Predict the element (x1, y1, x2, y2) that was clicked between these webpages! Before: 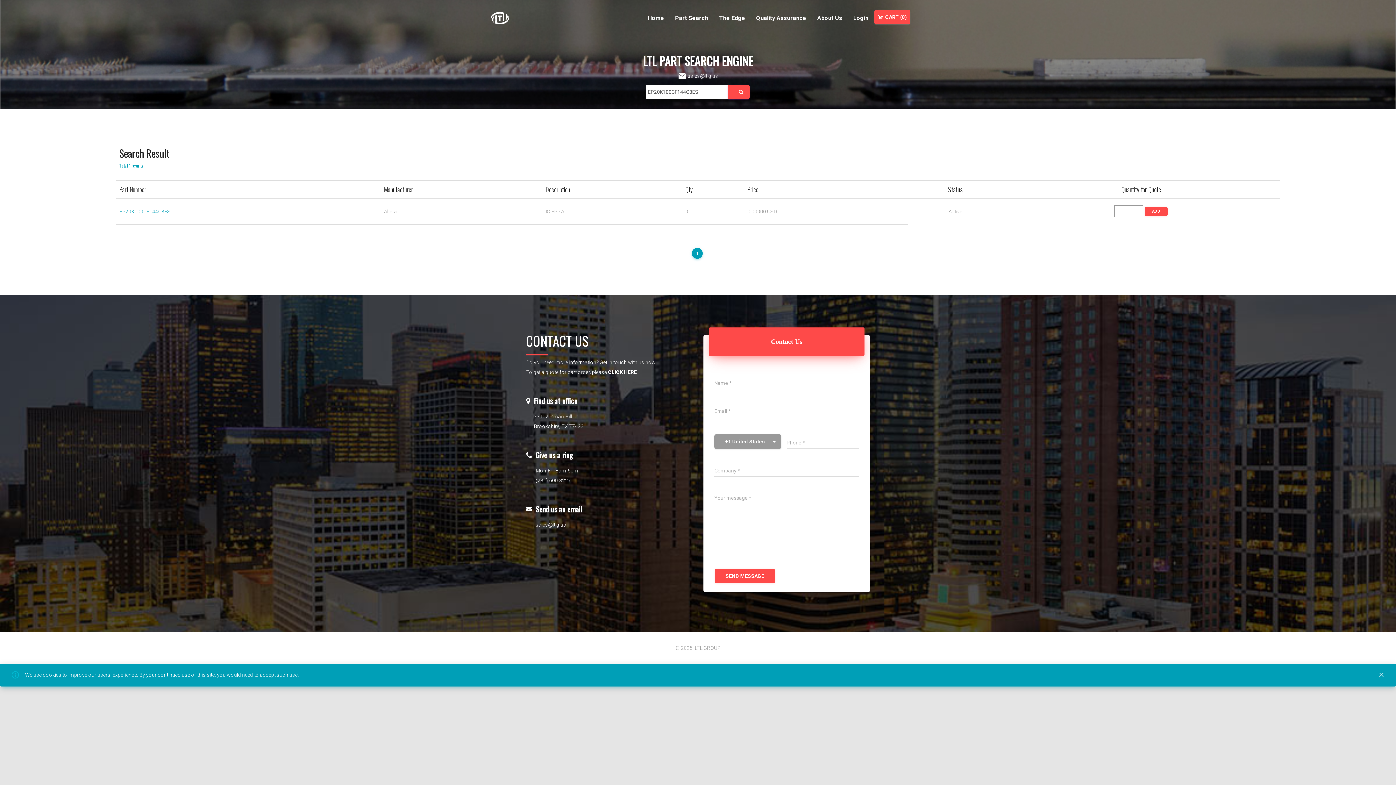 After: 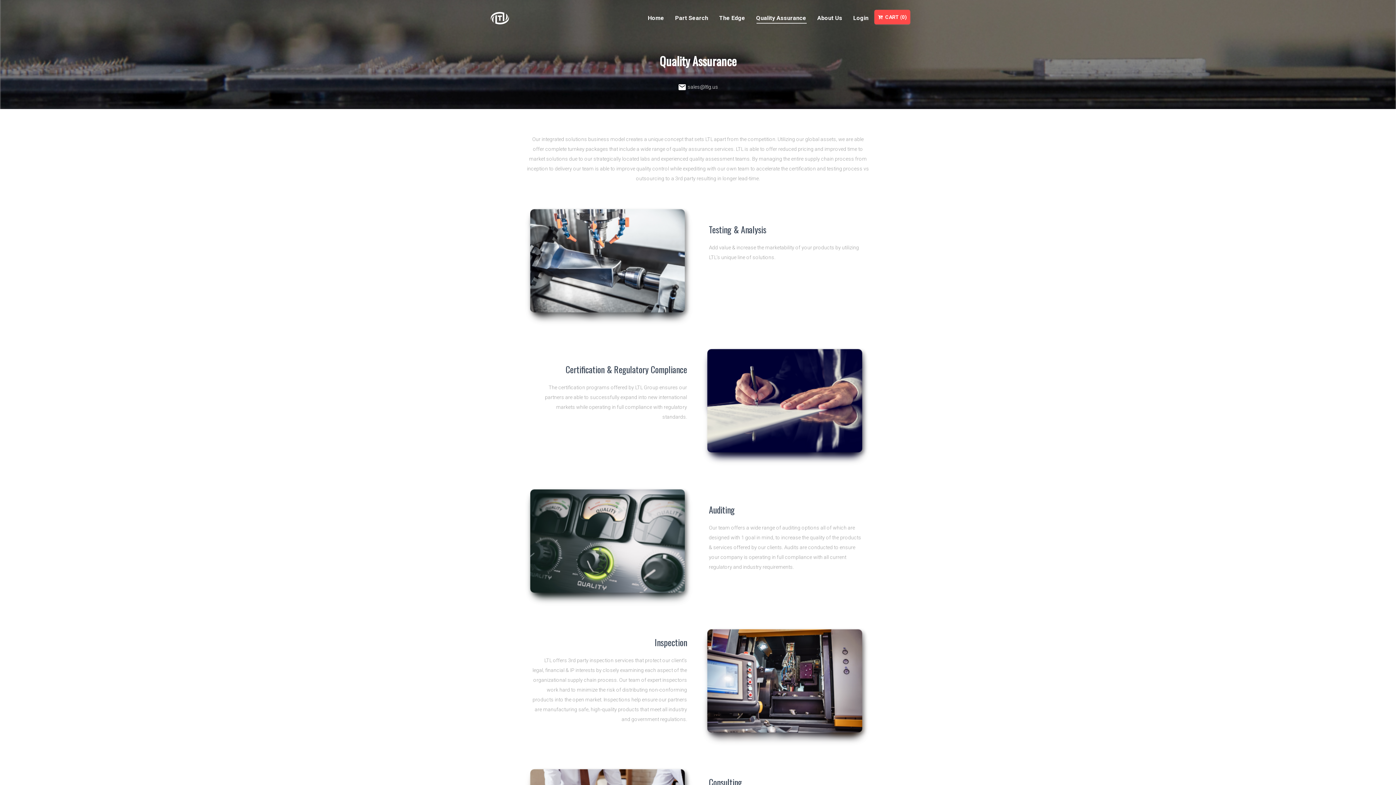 Action: label: Quality Assurance bbox: (750, 9, 812, 27)